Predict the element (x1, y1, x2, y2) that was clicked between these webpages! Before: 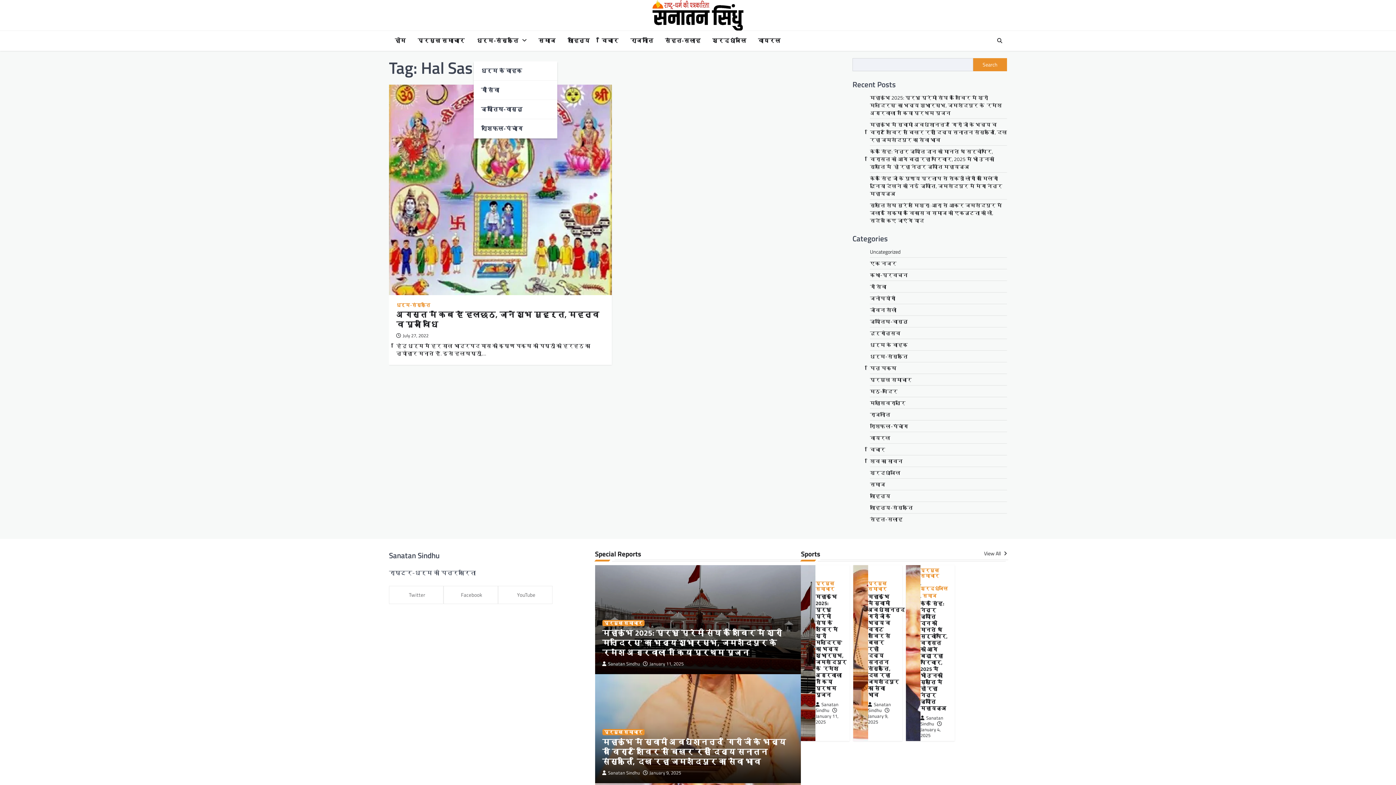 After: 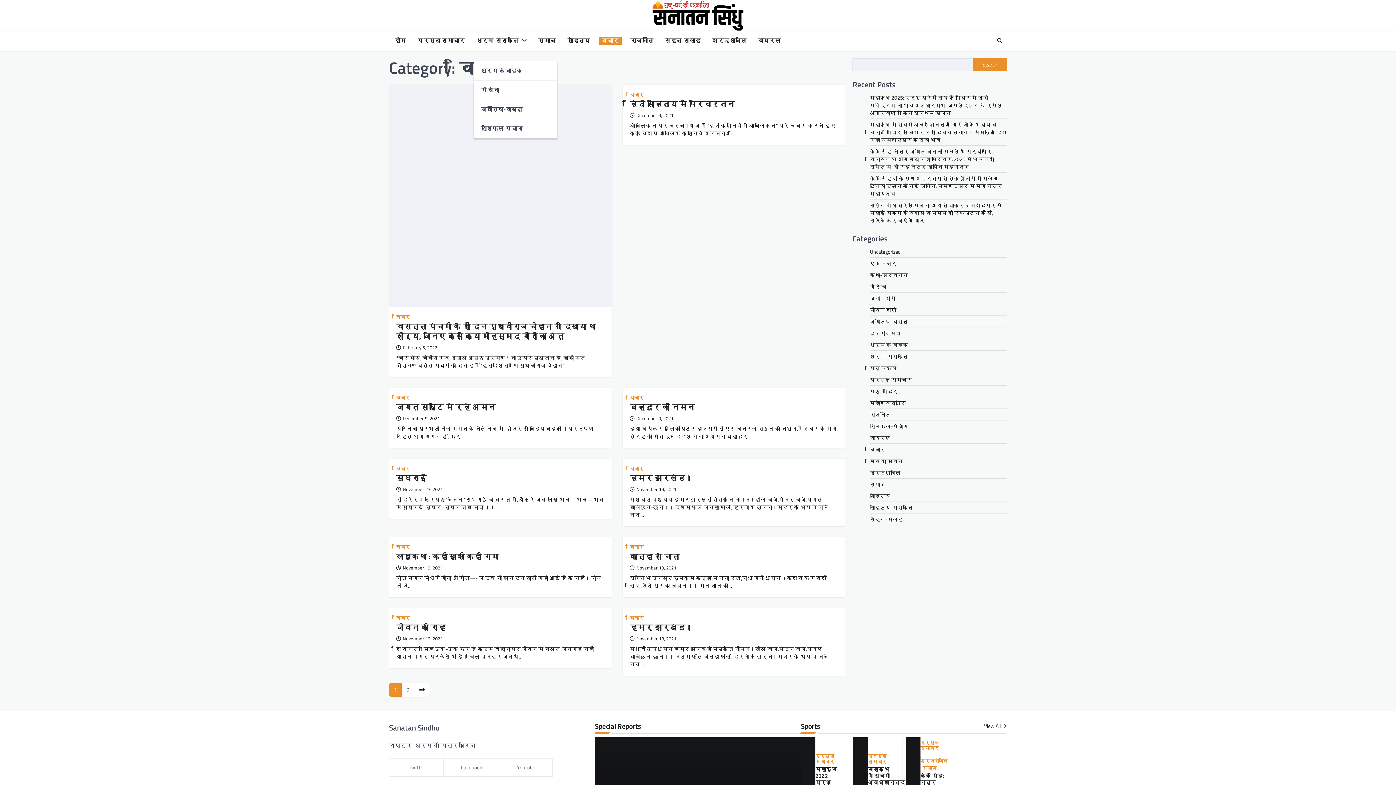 Action: label: विचार bbox: (598, 36, 621, 44)